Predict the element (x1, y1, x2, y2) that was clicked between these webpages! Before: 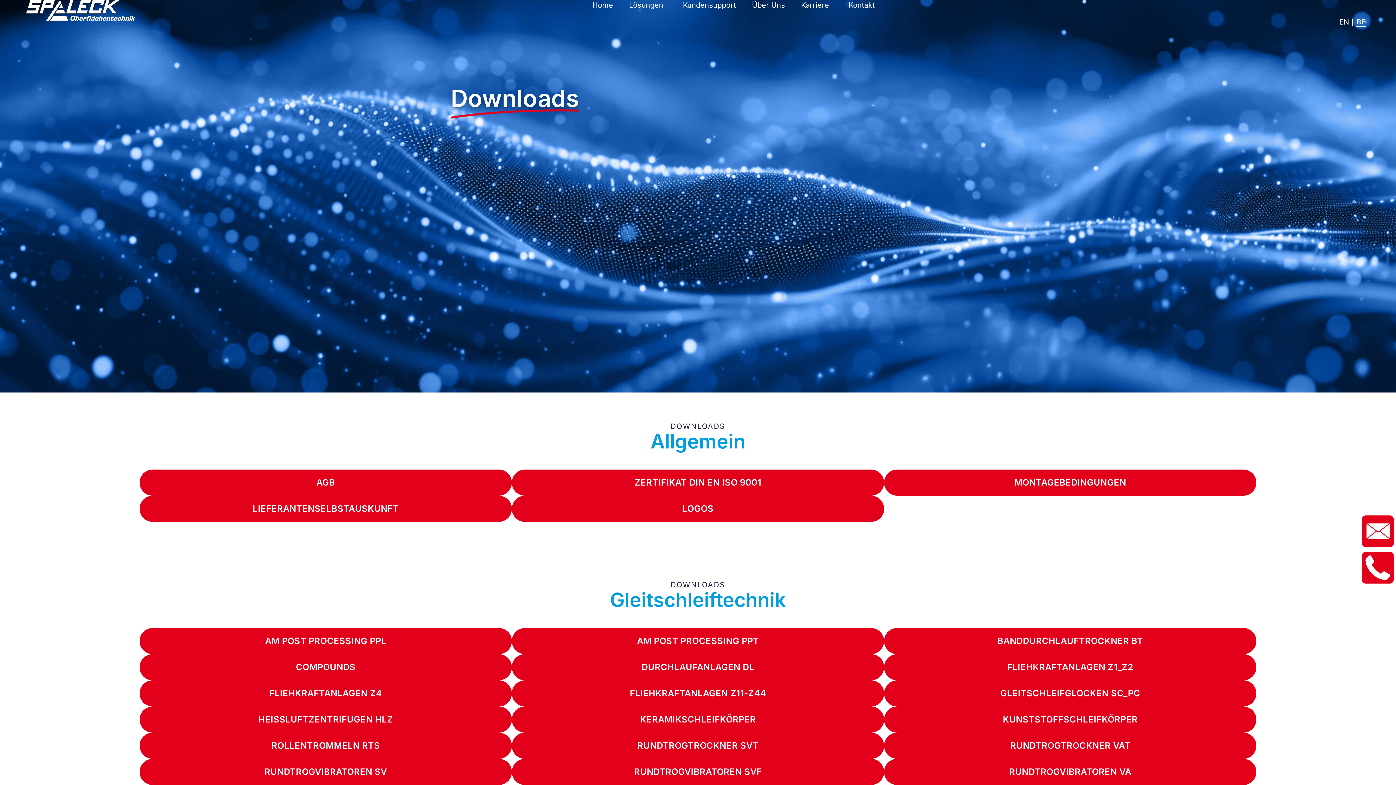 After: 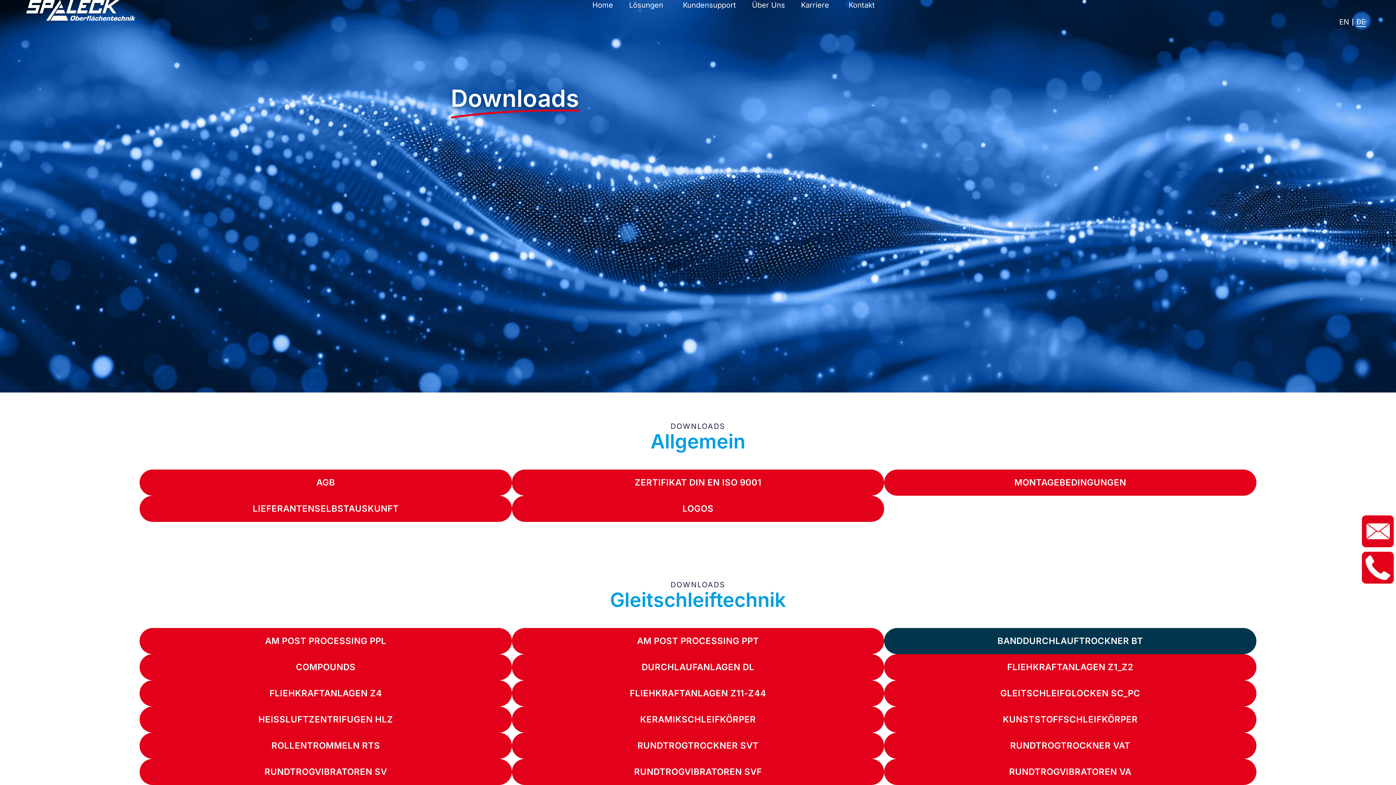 Action: bbox: (884, 628, 1256, 654) label: BANDDURCHLAUF­TROCKNER BT